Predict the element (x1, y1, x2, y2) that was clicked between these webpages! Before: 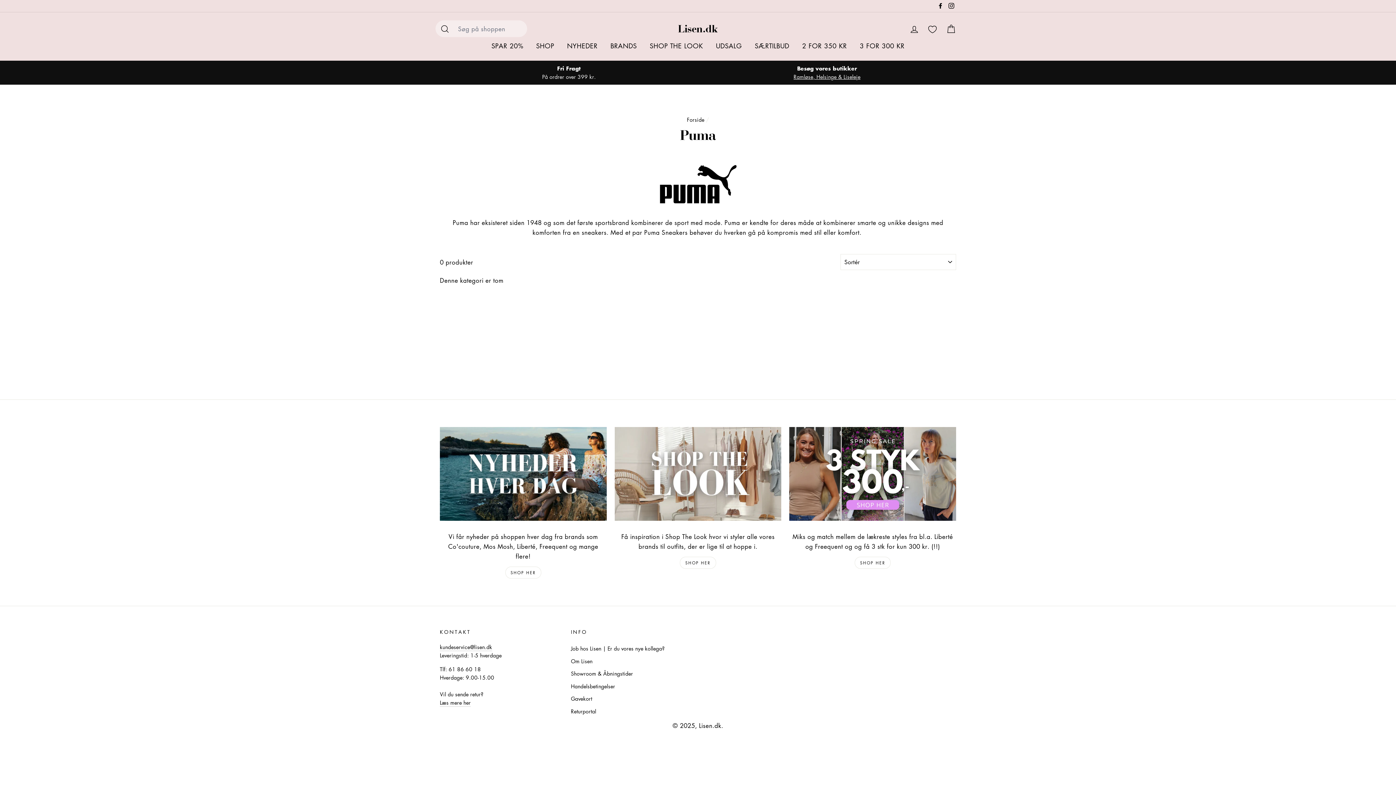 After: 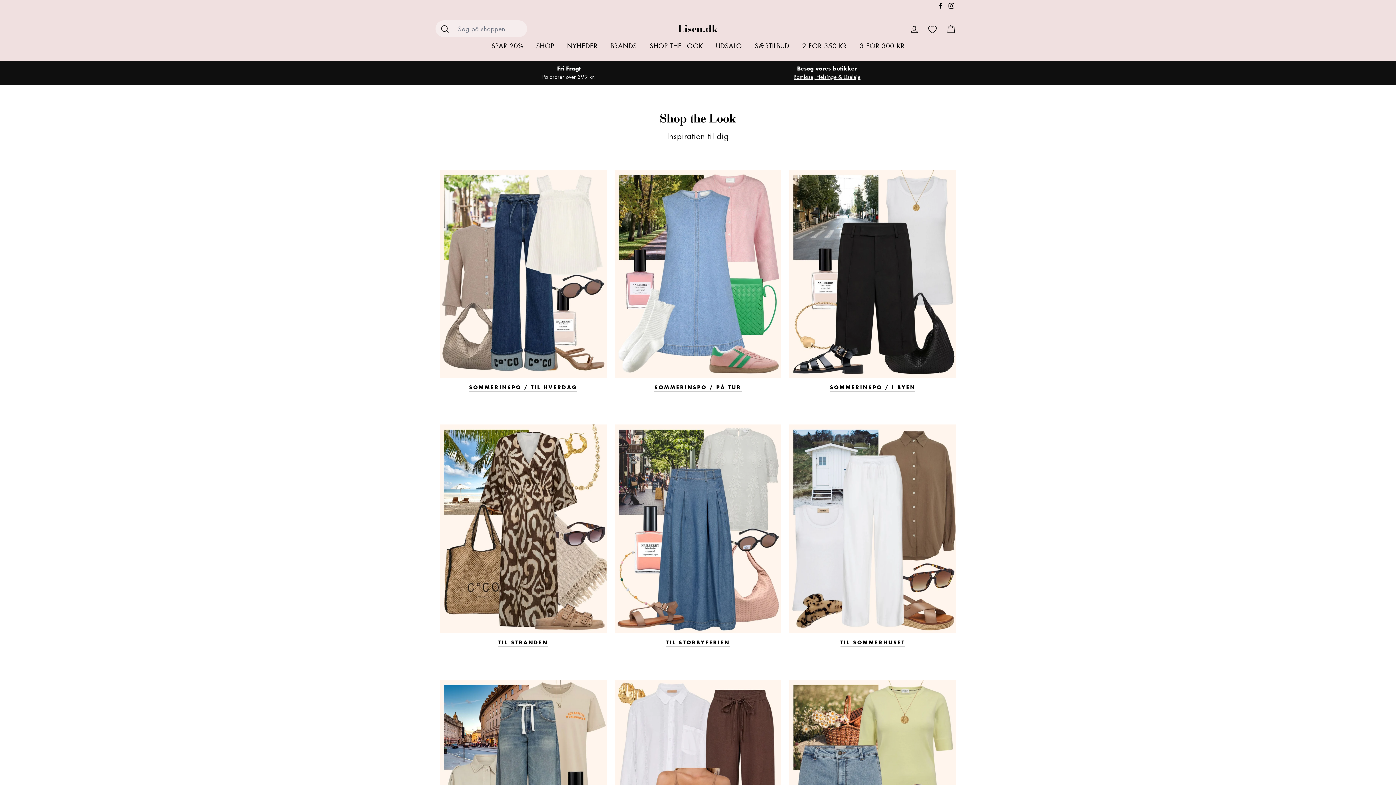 Action: label: SHOP THE LOOK bbox: (644, 37, 708, 53)